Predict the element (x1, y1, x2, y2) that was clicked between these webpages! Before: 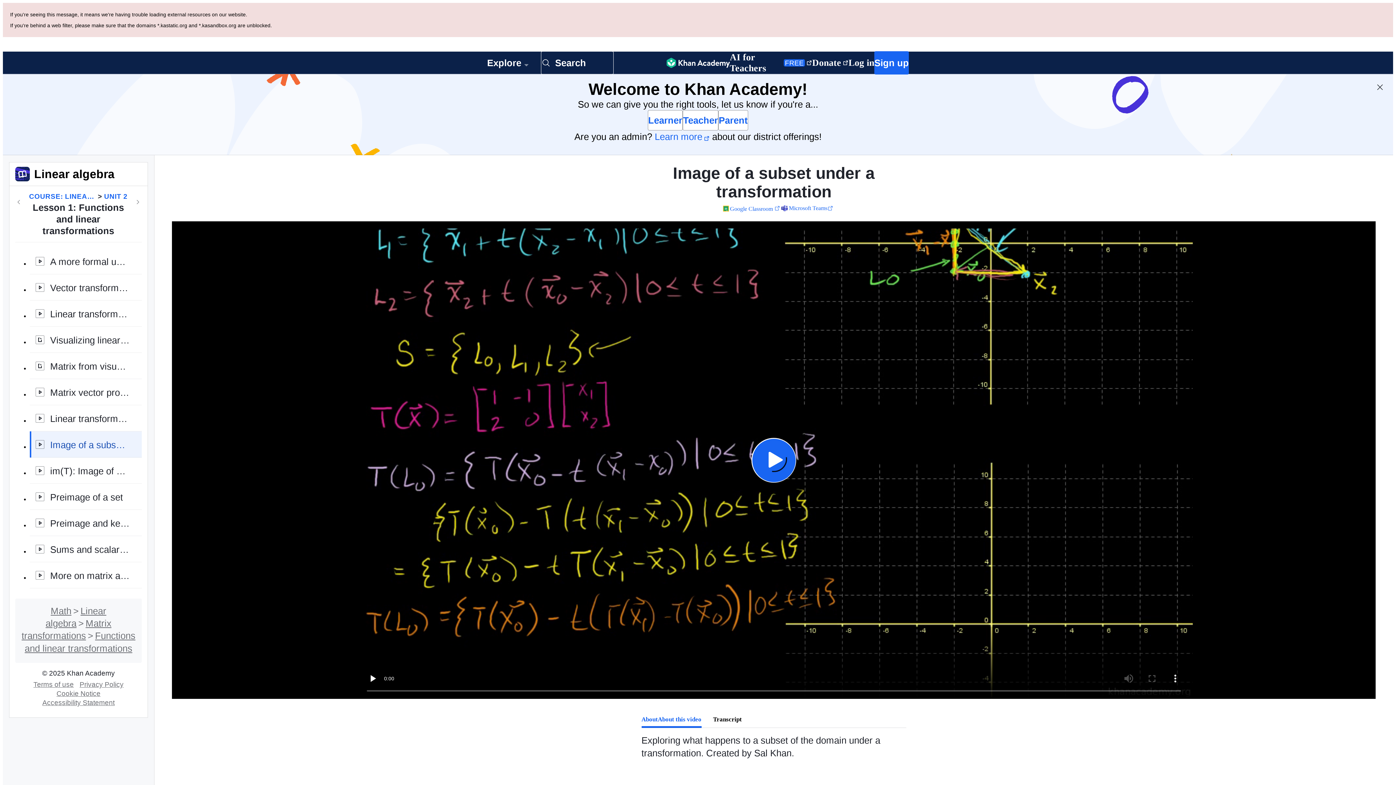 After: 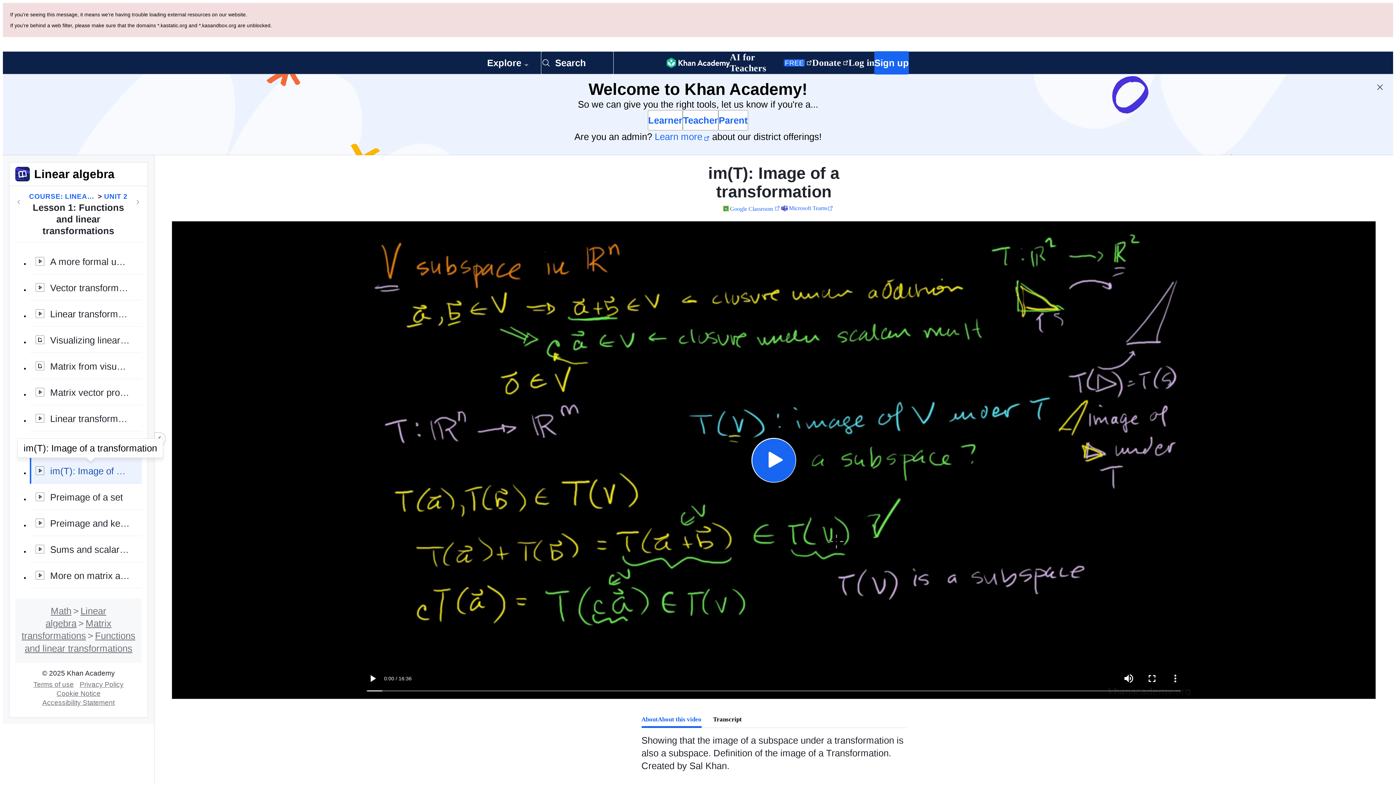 Action: bbox: (29, 376, 141, 402) label: im(T): Image of a transformation